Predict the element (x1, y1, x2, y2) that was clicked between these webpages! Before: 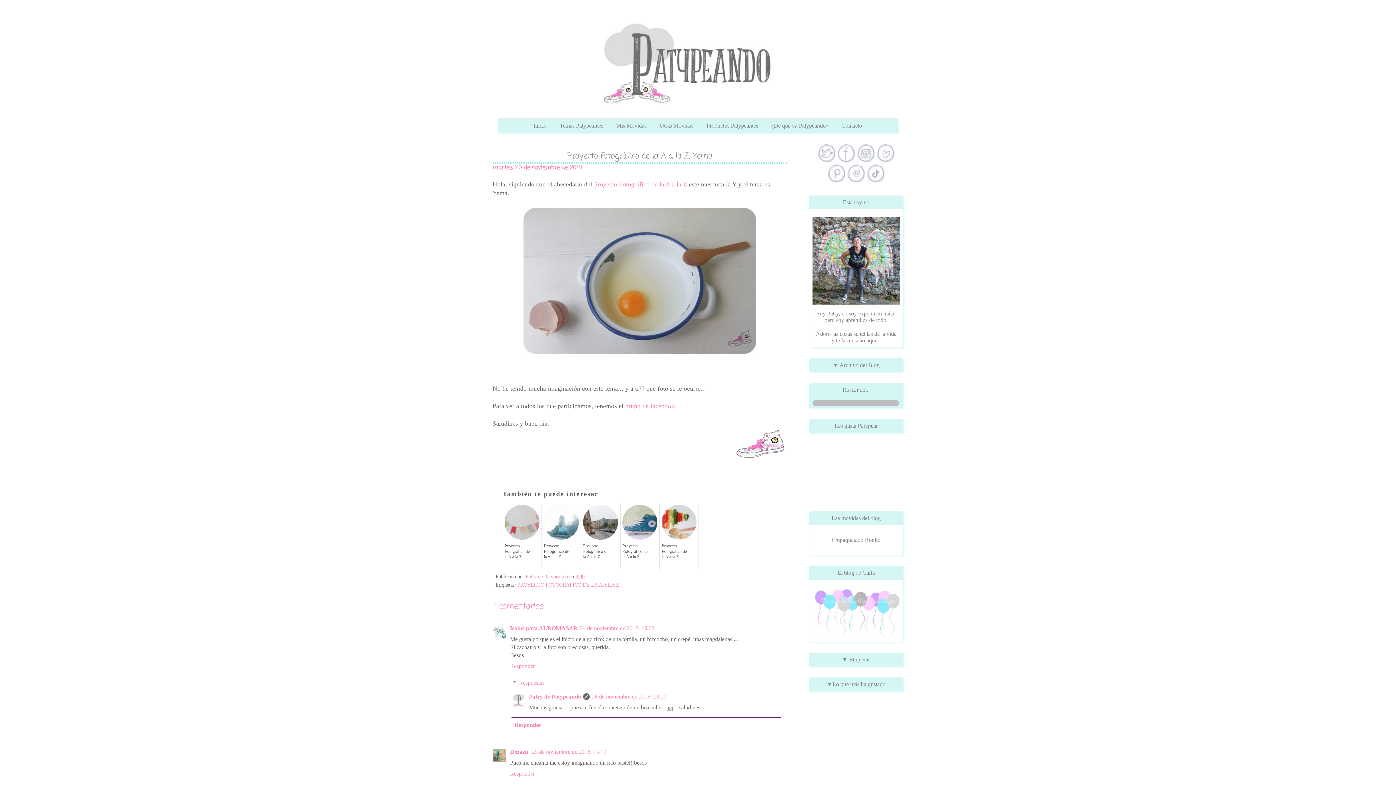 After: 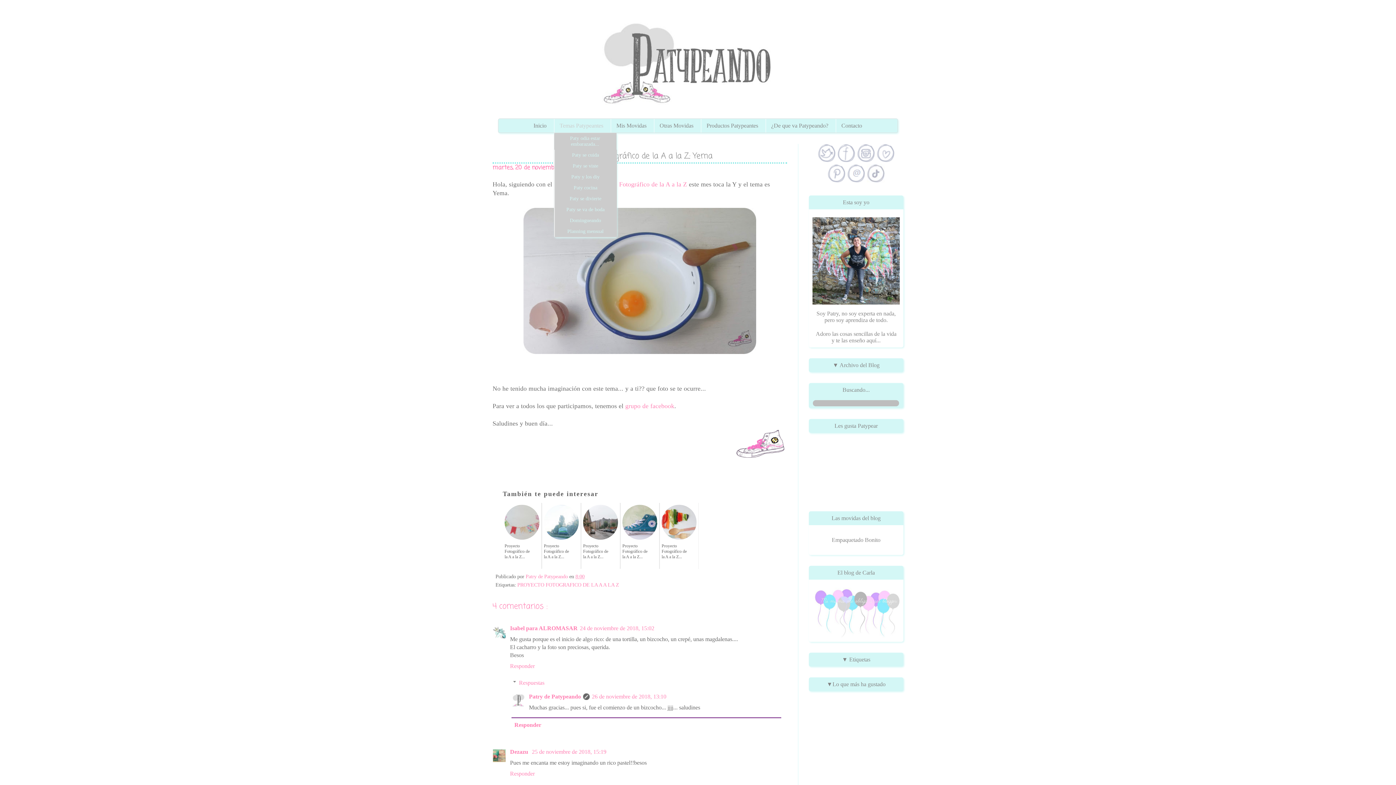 Action: bbox: (554, 118, 609, 132) label: Temas Patypeantes